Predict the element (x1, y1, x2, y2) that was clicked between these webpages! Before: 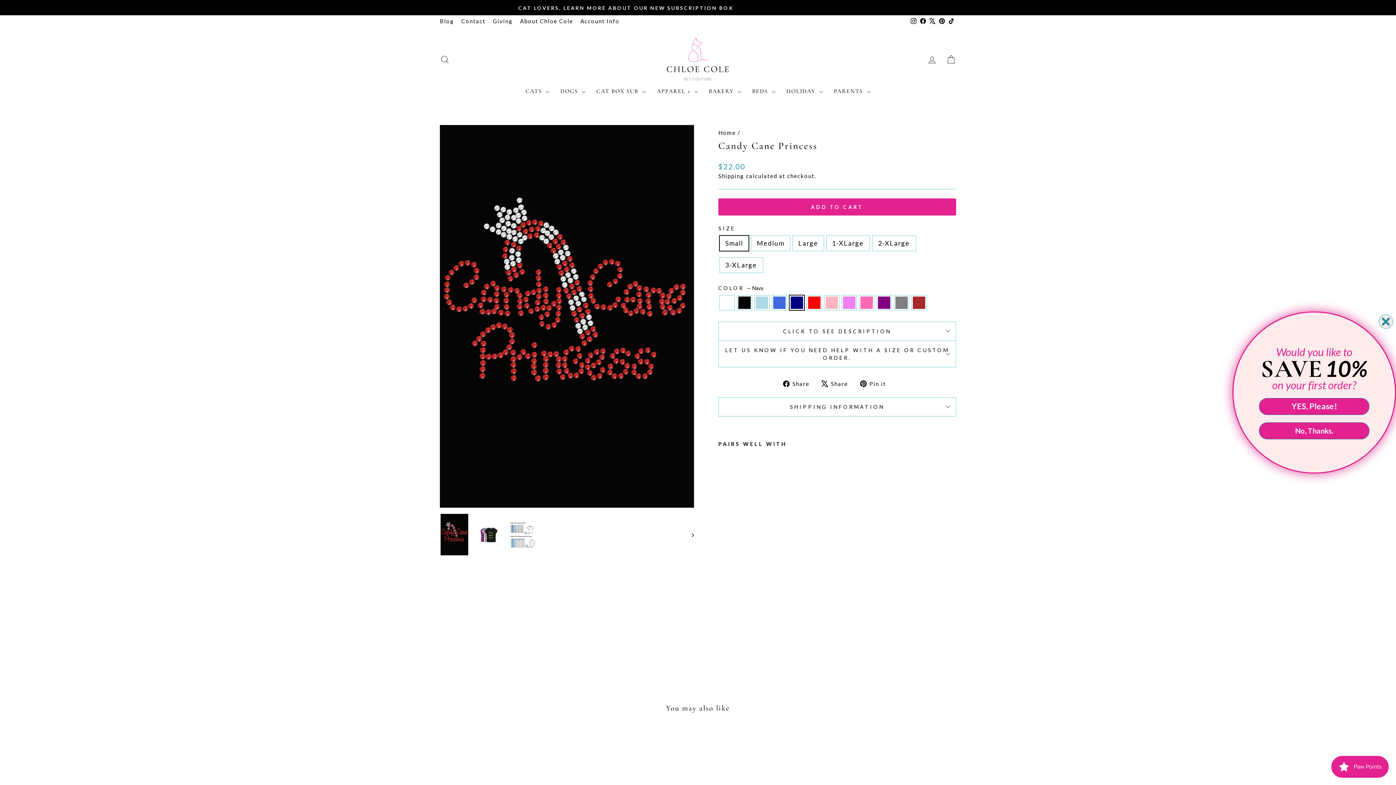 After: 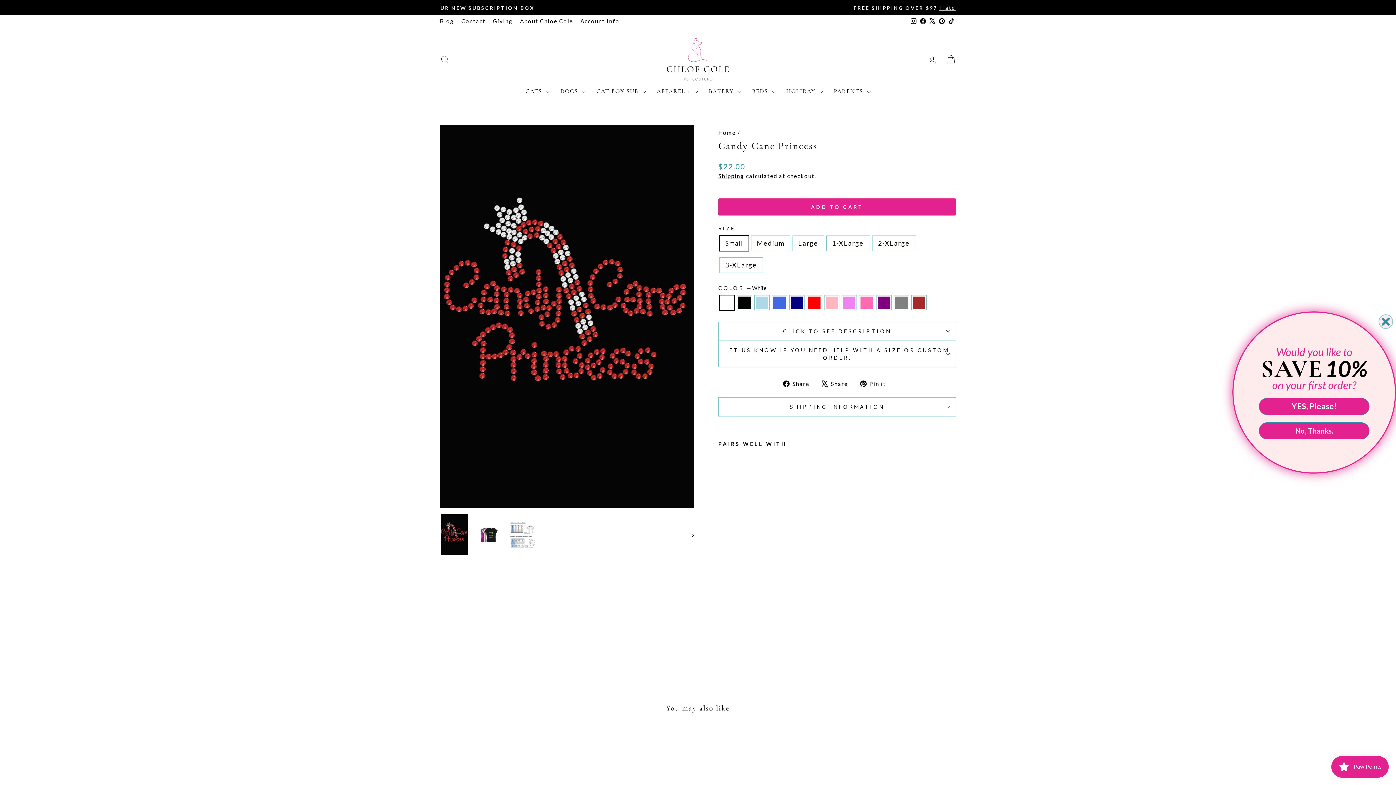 Action: bbox: (720, 615, 726, 622) label: Candy Cane Princess - White